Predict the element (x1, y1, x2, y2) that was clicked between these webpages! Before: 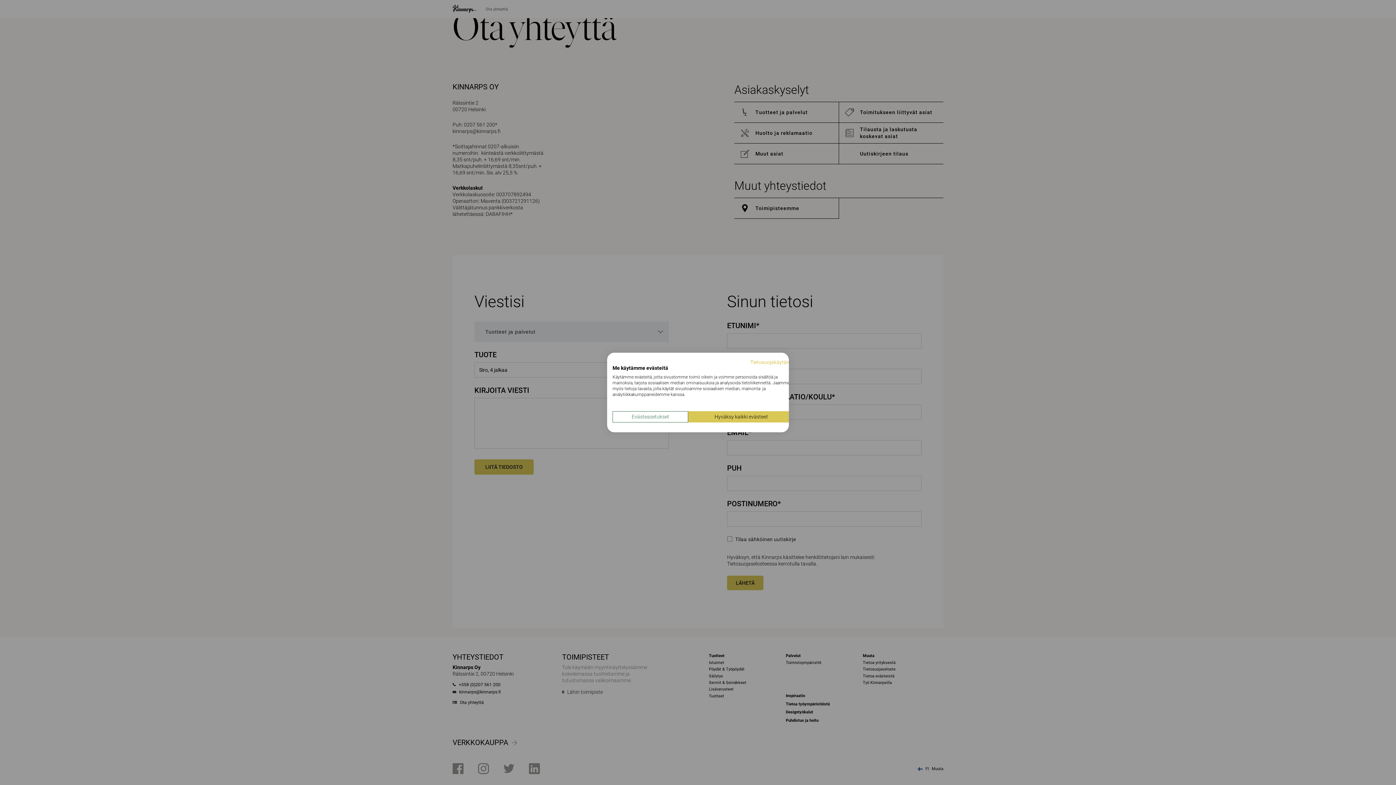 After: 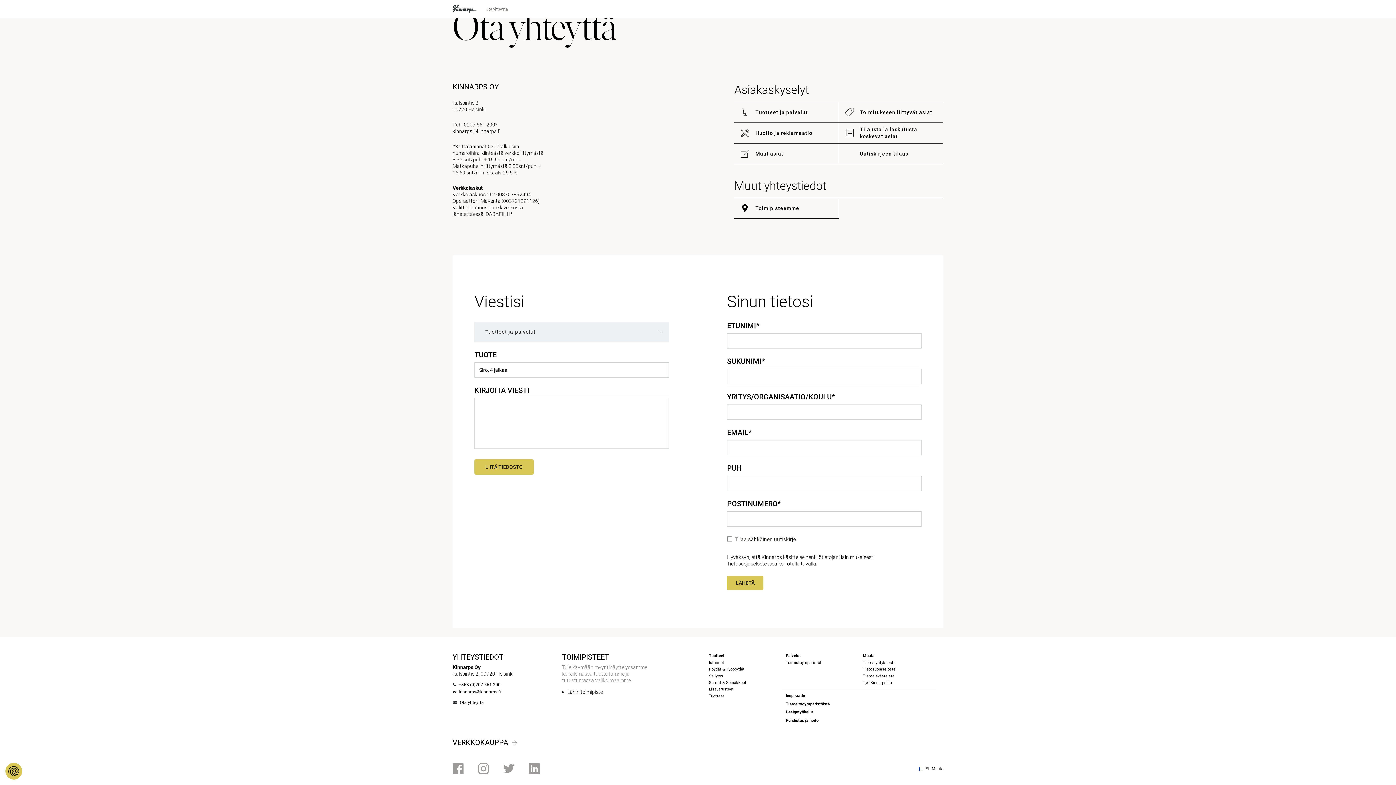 Action: label: Hyväksy kaikki cookies bbox: (688, 411, 794, 422)